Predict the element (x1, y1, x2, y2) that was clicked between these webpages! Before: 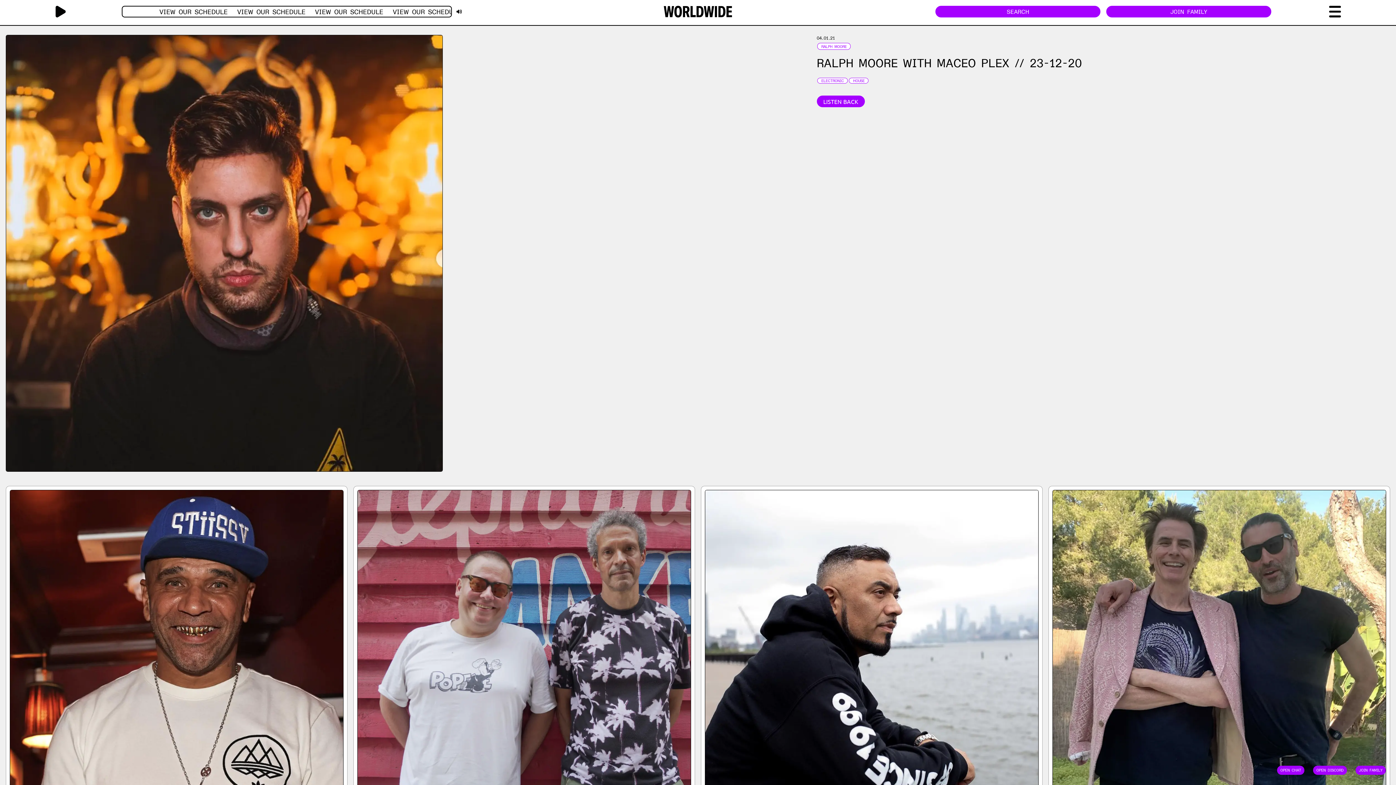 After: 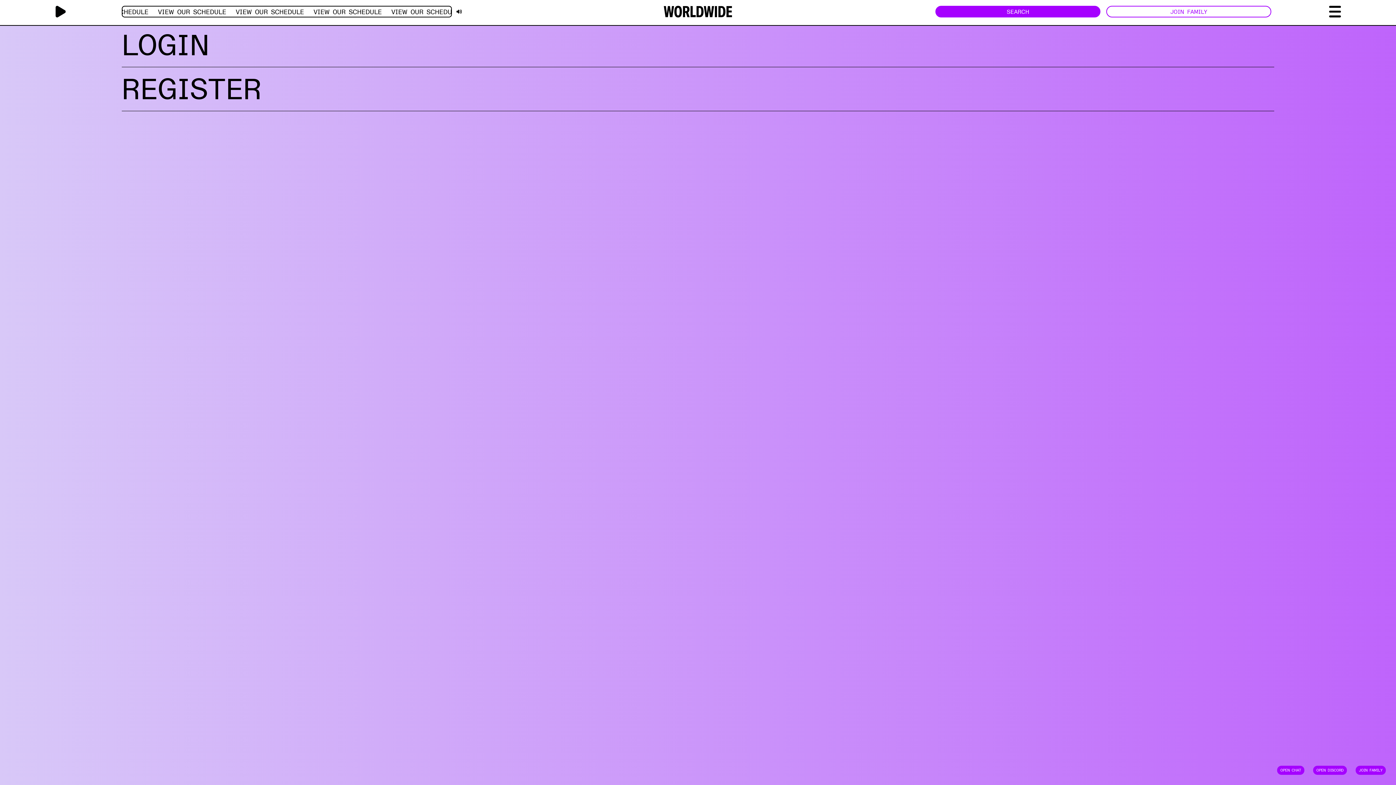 Action: bbox: (1106, 5, 1271, 17) label: JOIN FAMILY